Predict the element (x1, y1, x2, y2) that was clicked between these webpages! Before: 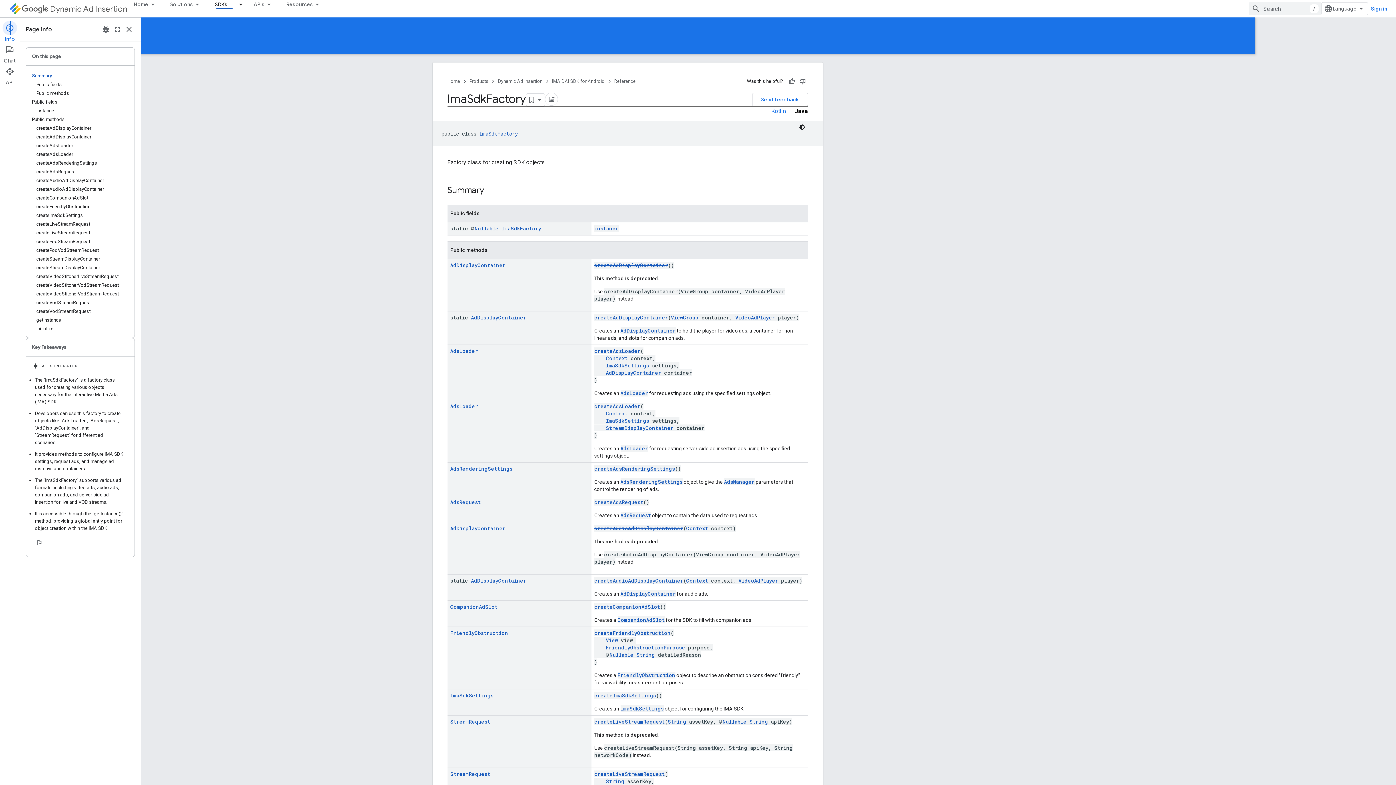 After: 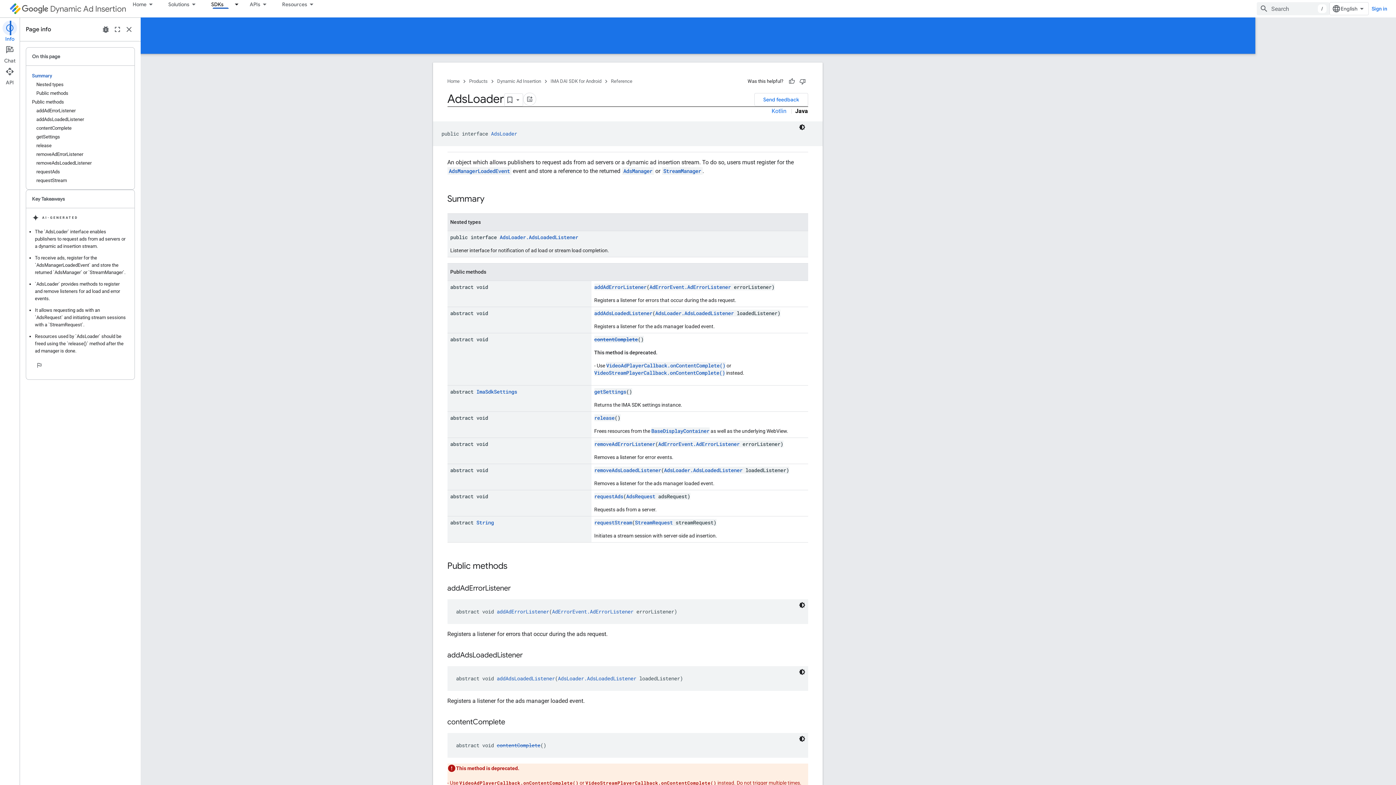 Action: label: AdsLoader bbox: (681, 445, 708, 451)